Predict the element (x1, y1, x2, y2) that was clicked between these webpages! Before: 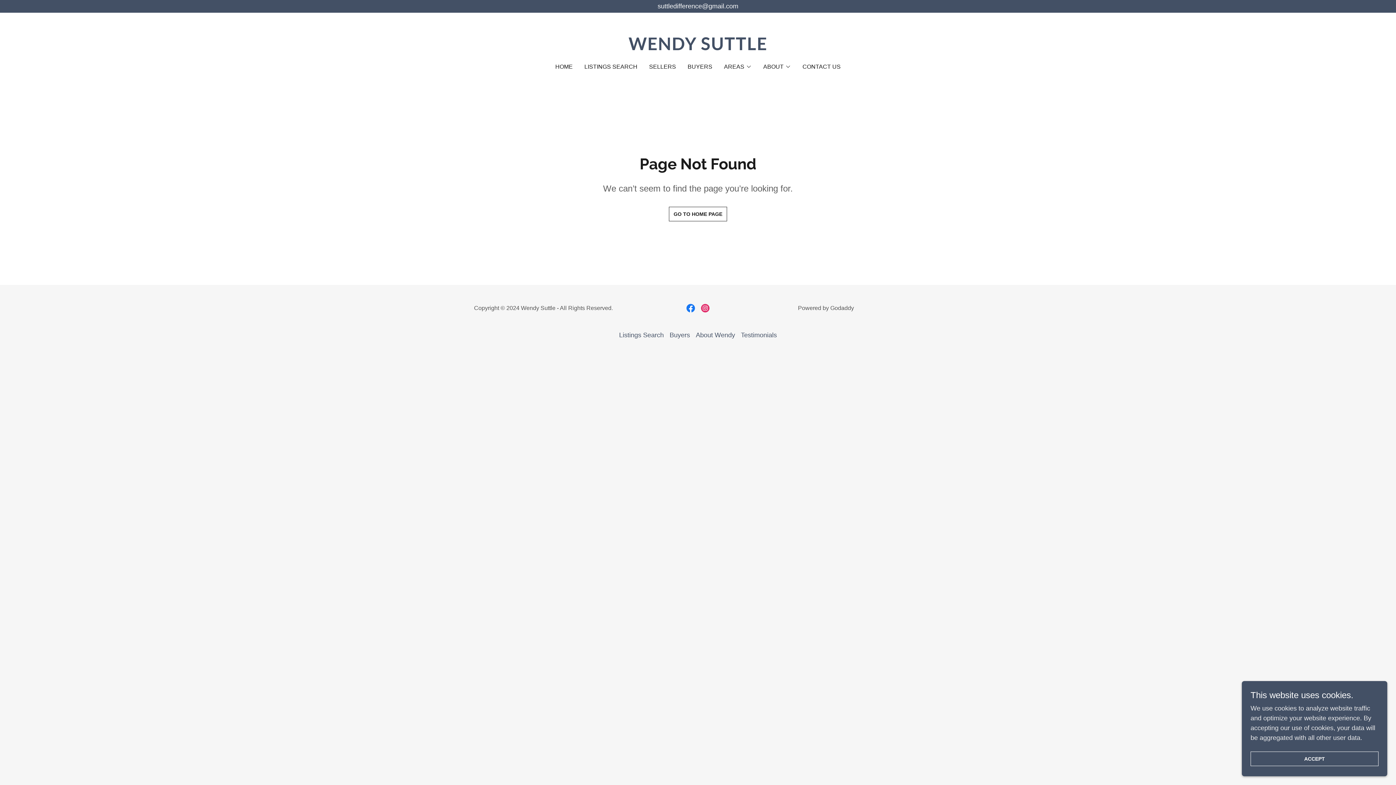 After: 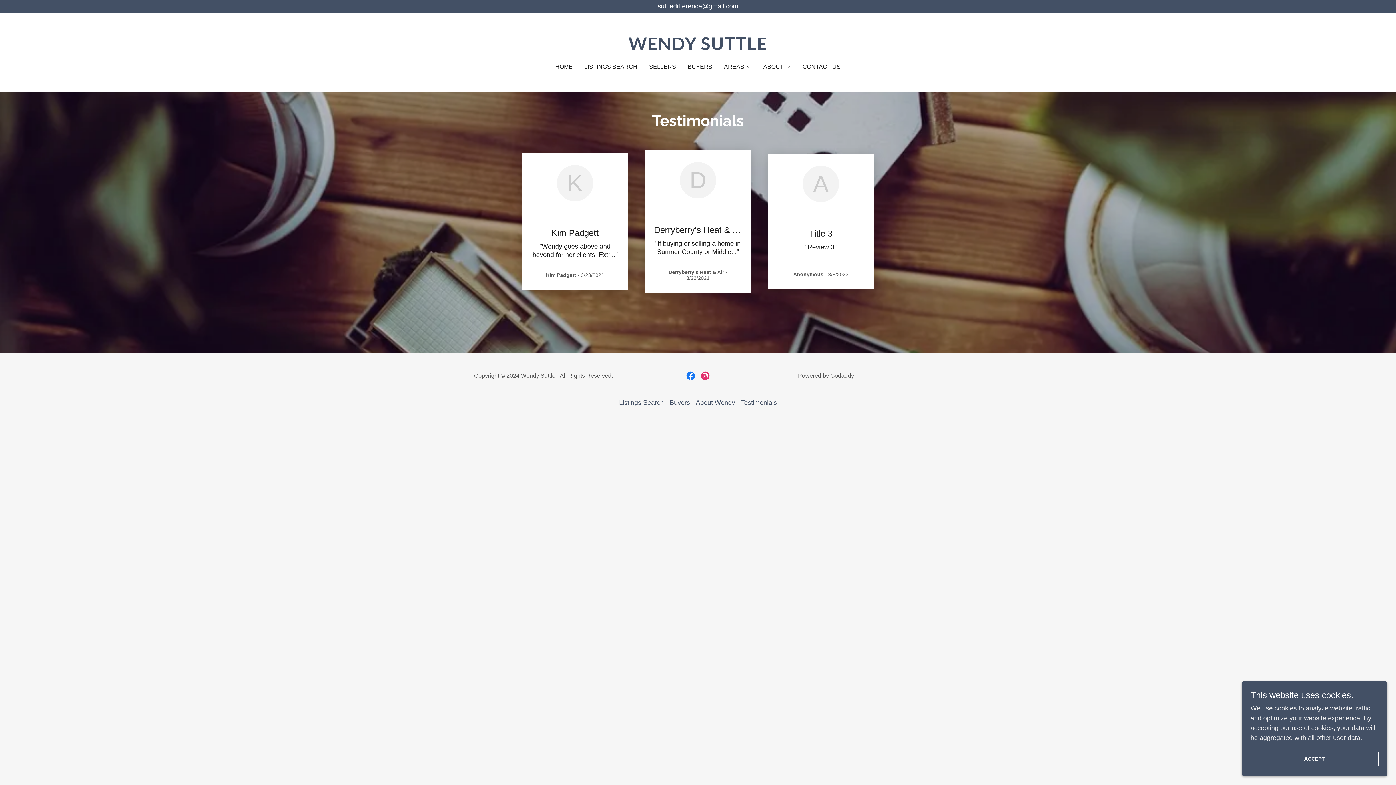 Action: label: Testimonials bbox: (738, 328, 780, 342)